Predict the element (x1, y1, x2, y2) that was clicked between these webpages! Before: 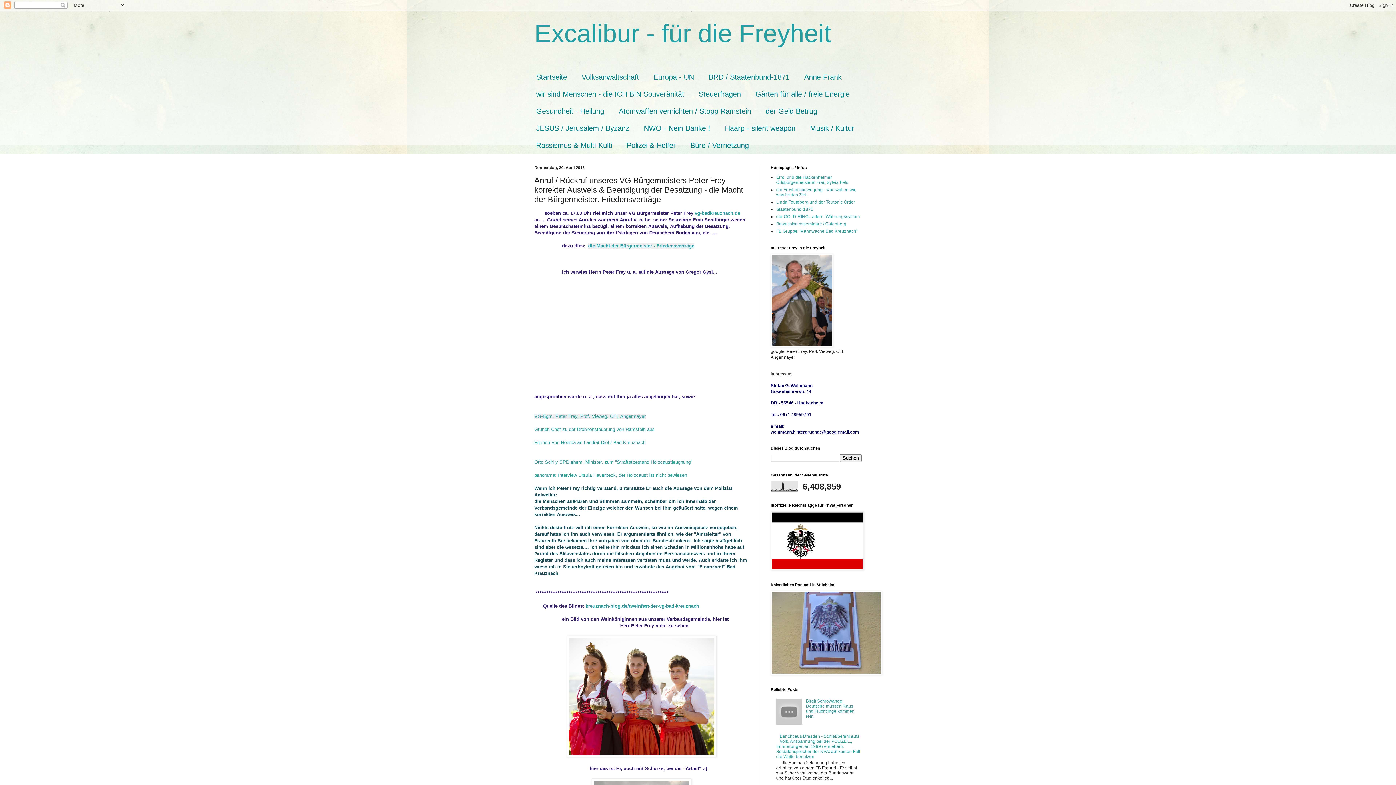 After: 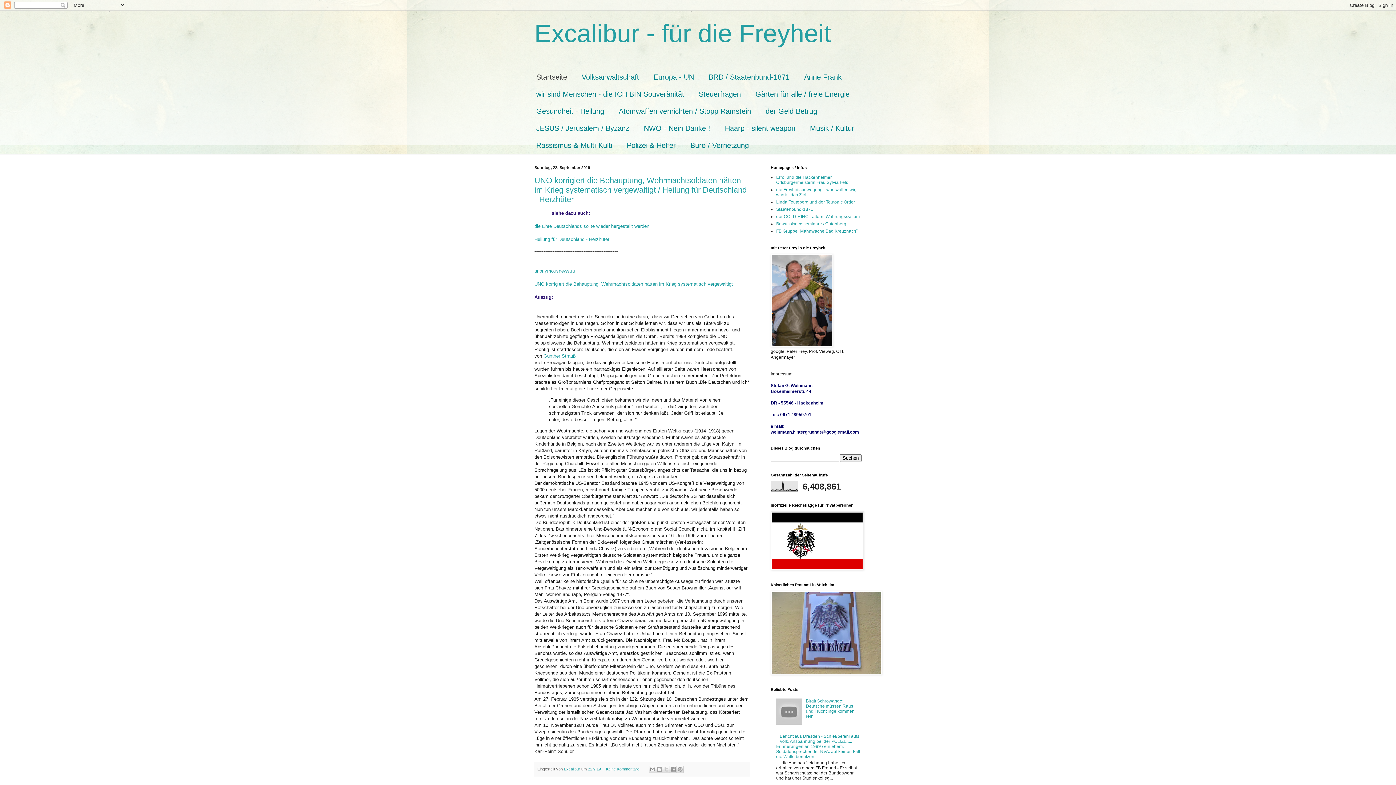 Action: bbox: (529, 68, 574, 85) label: Startseite